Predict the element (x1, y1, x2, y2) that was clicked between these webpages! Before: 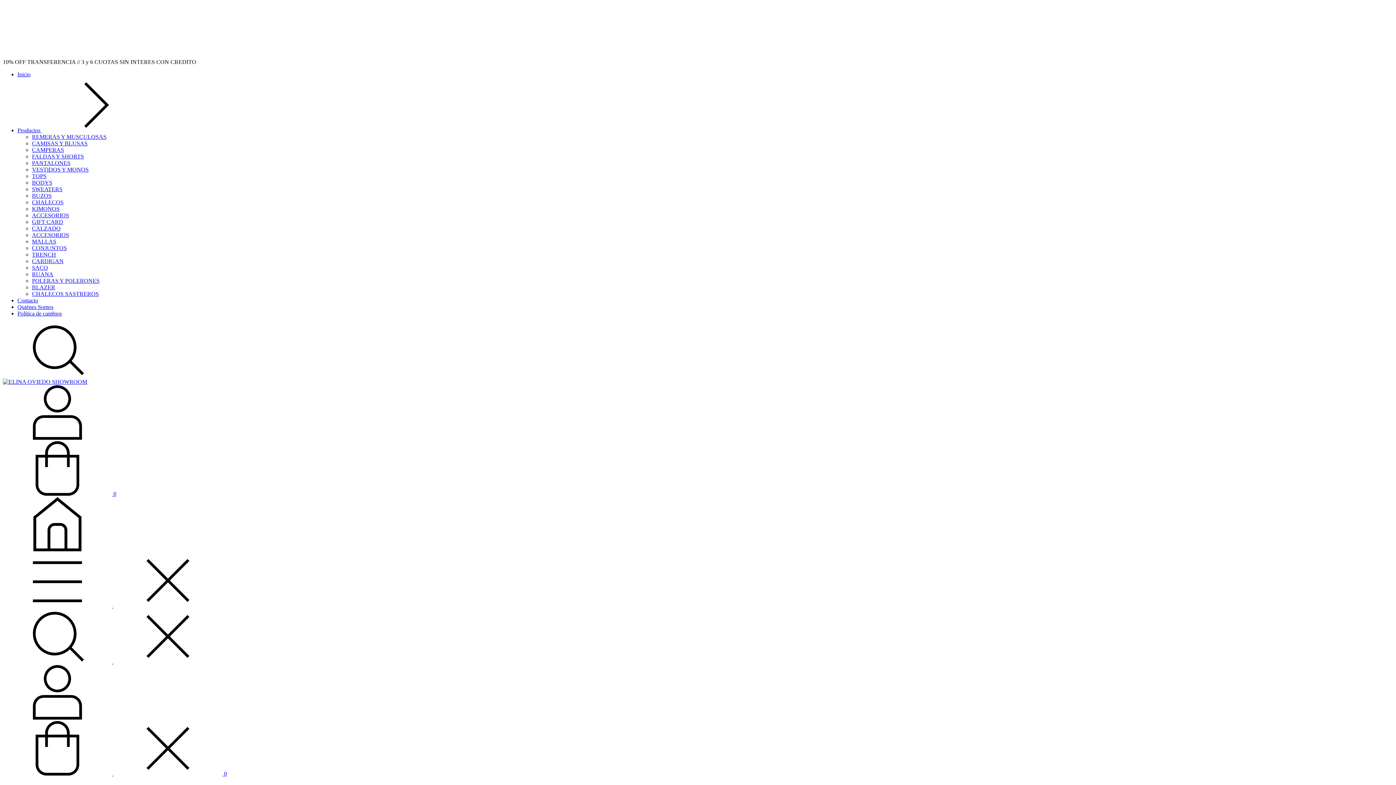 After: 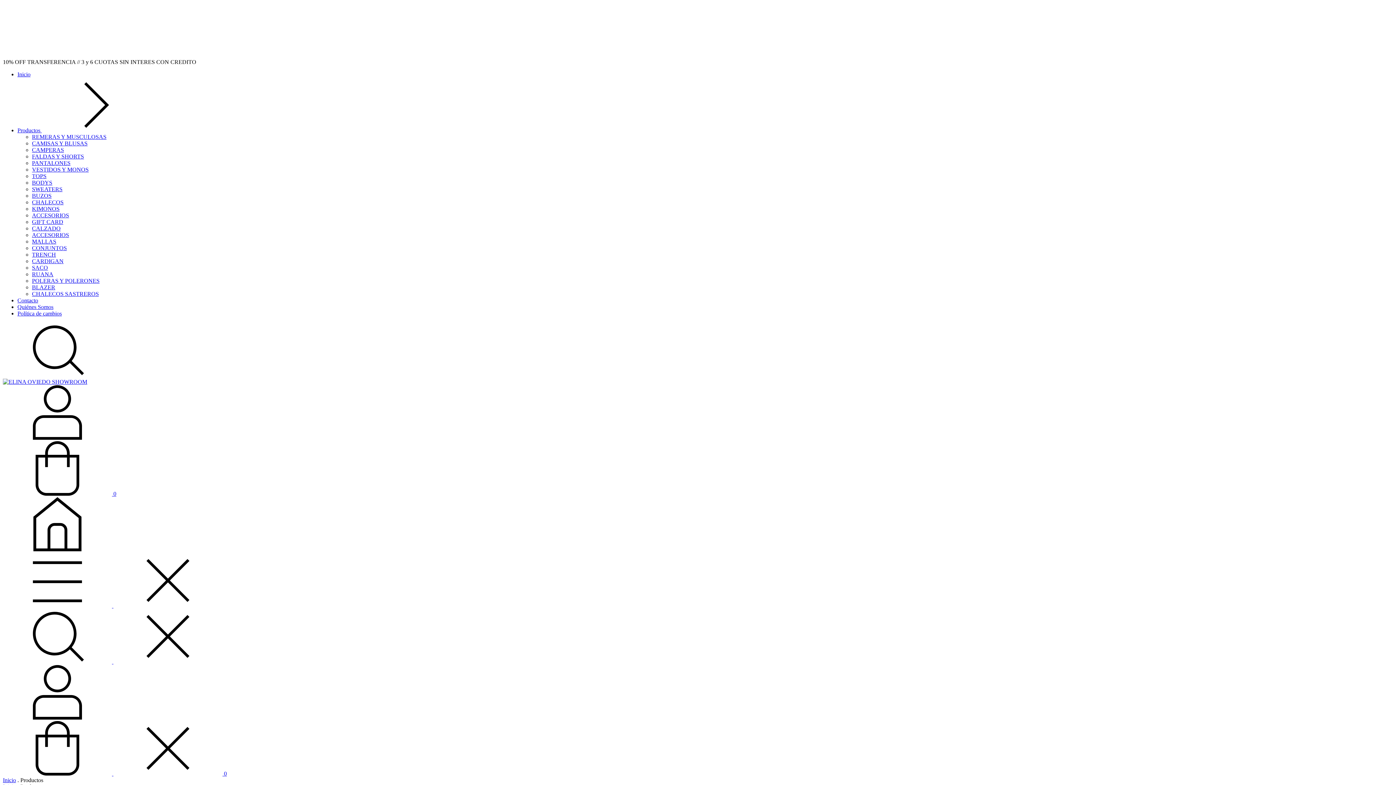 Action: bbox: (17, 127, 150, 133) label: Productos 